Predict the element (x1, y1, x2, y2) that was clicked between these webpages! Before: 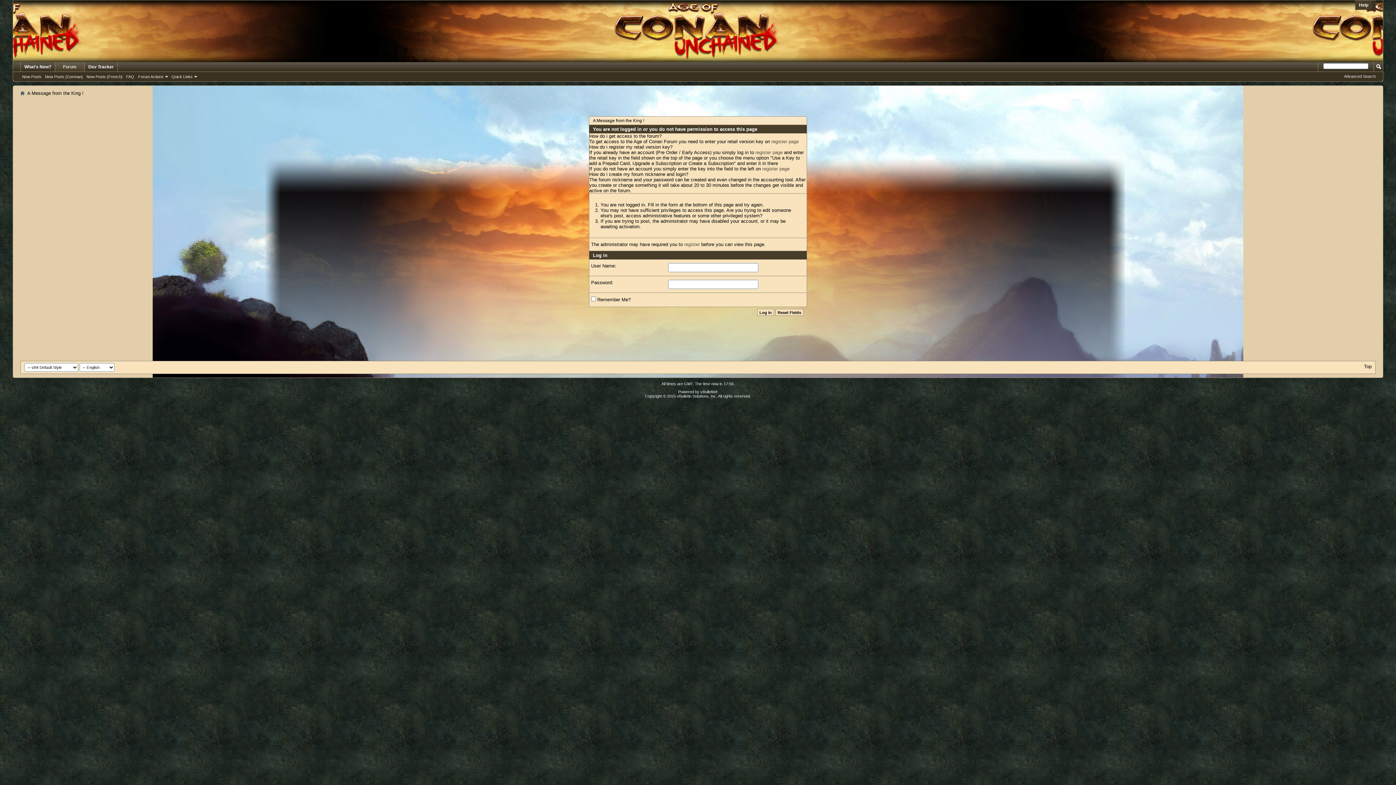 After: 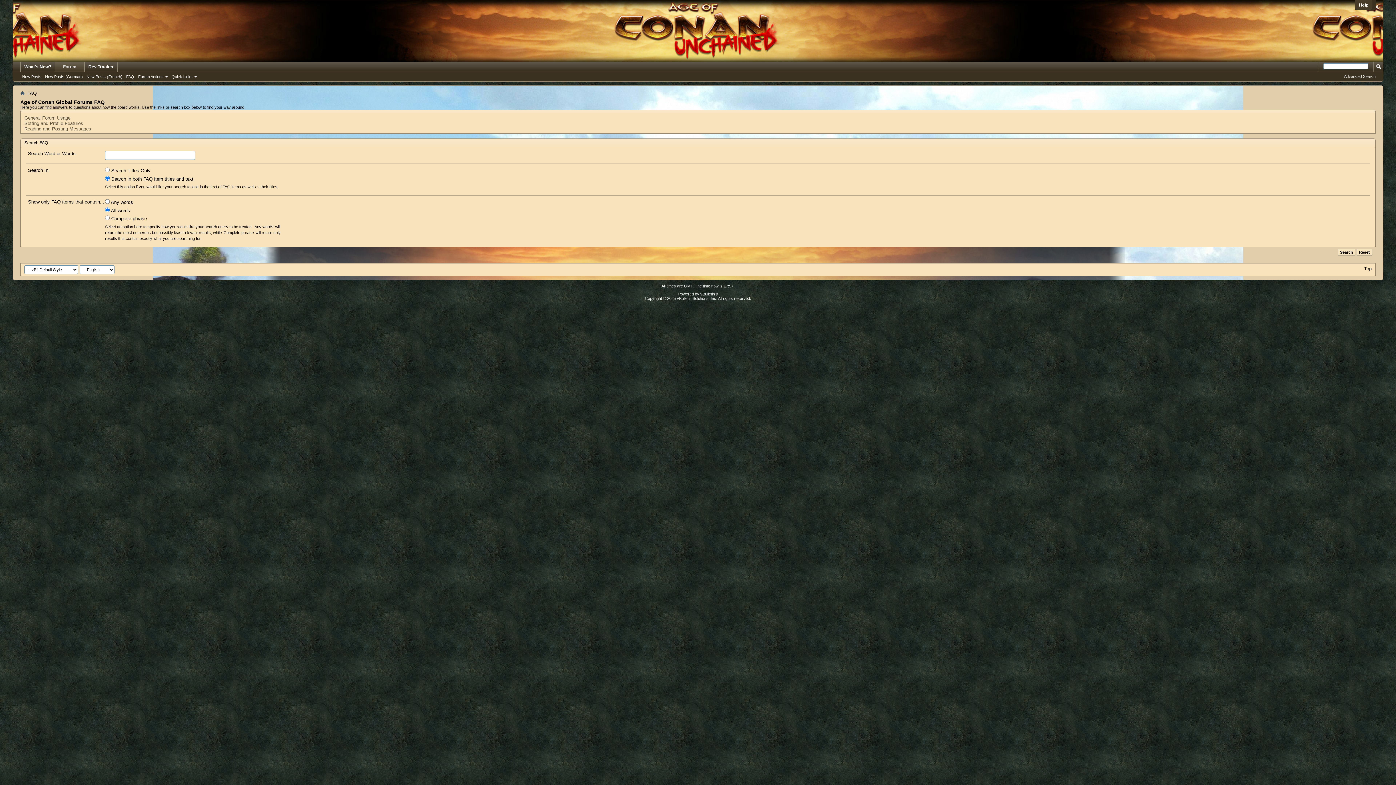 Action: label: Help bbox: (1355, 0, 1372, 9)